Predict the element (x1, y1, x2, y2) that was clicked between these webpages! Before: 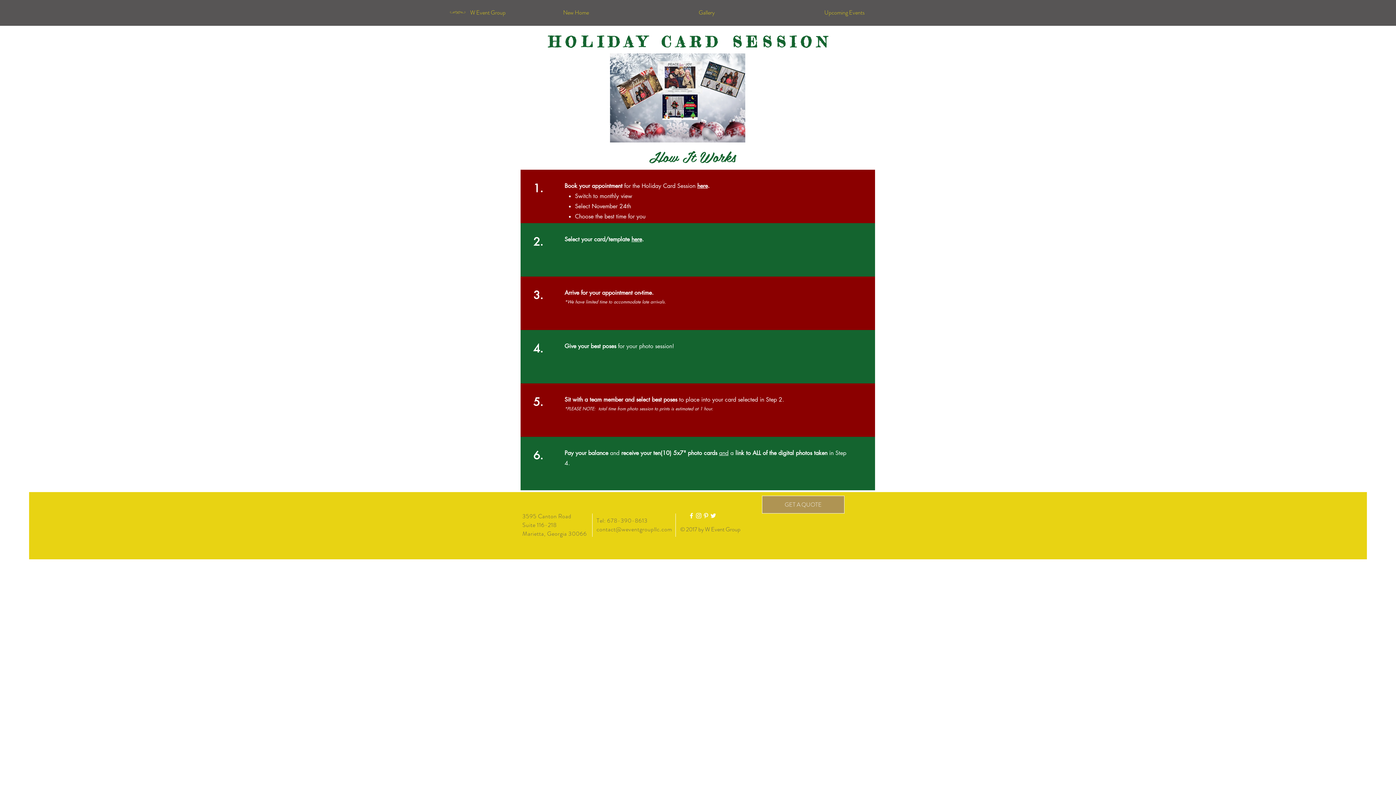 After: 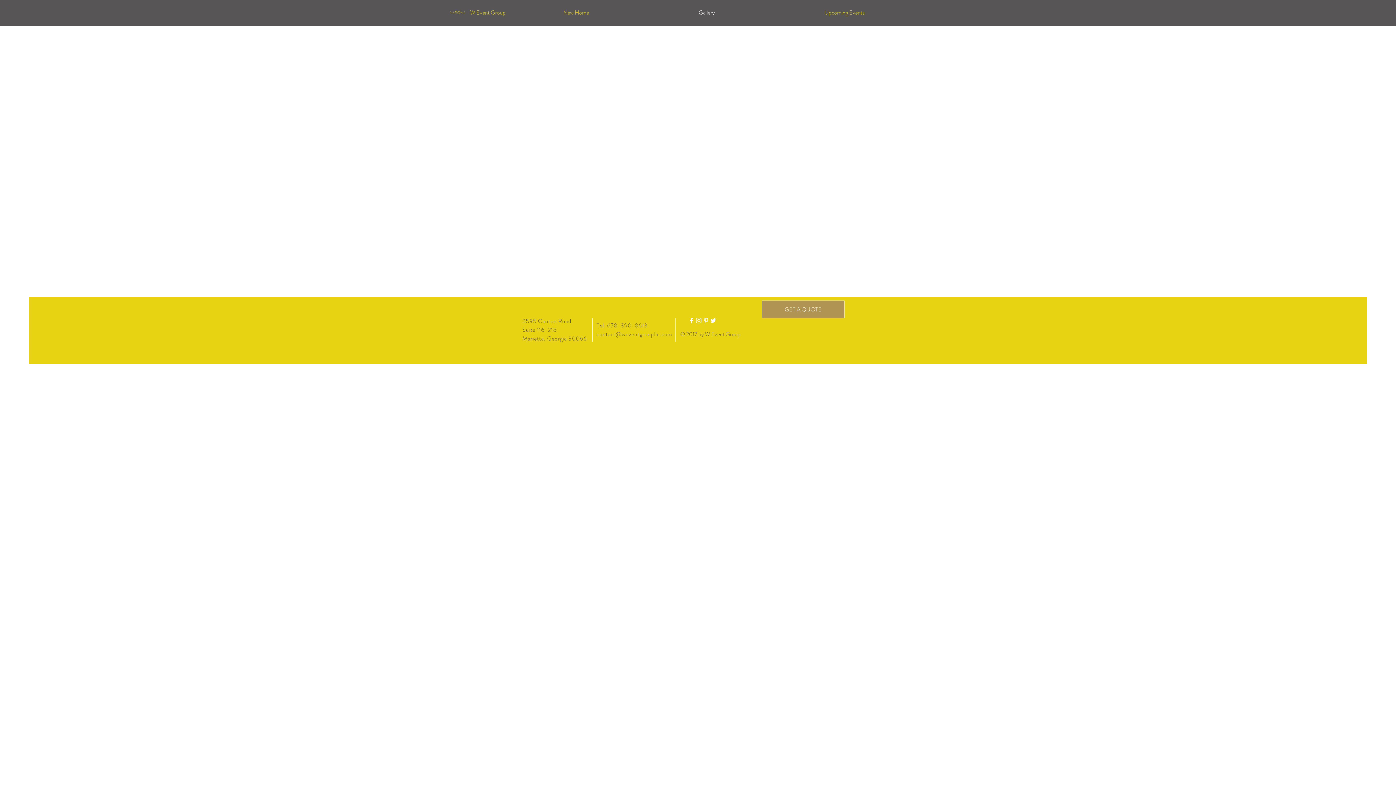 Action: label: Gallery bbox: (644, 3, 769, 21)